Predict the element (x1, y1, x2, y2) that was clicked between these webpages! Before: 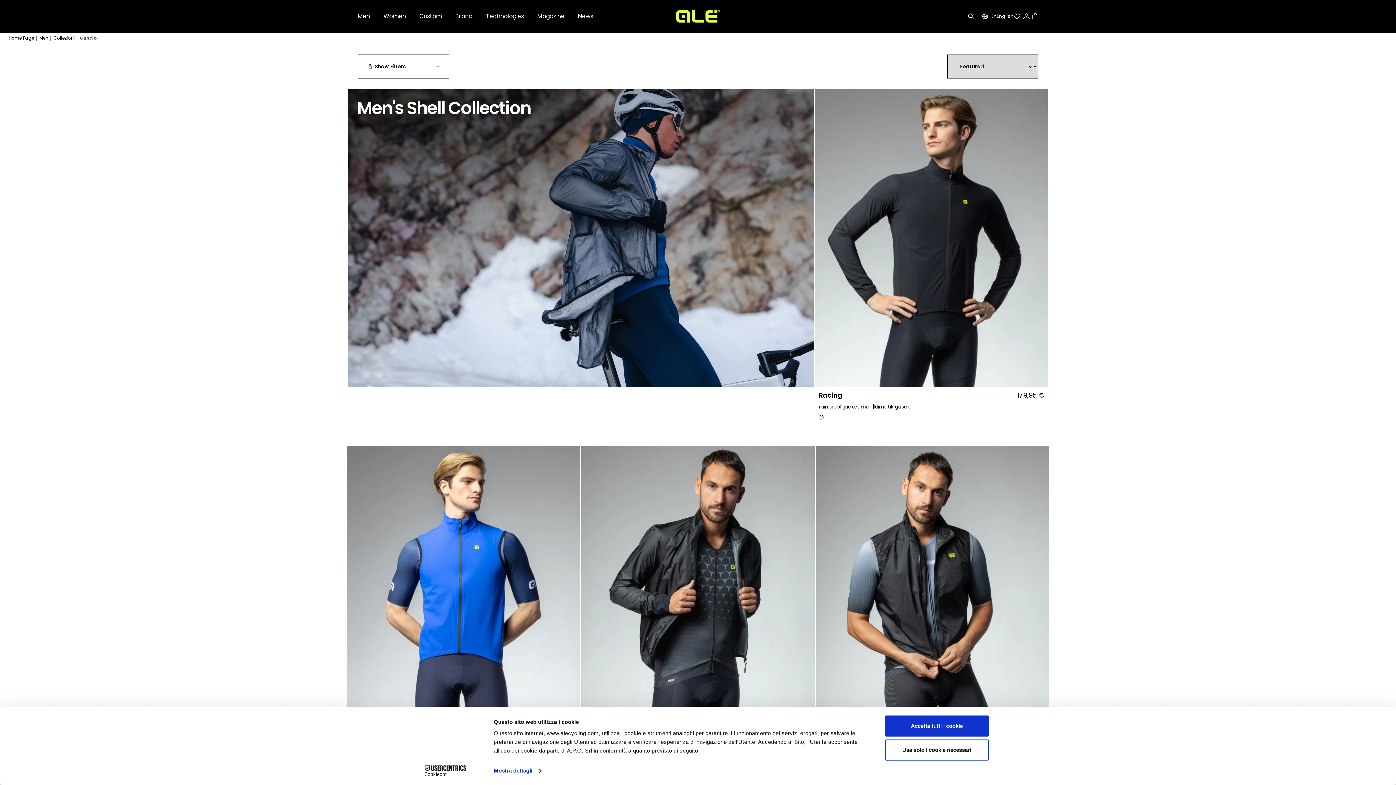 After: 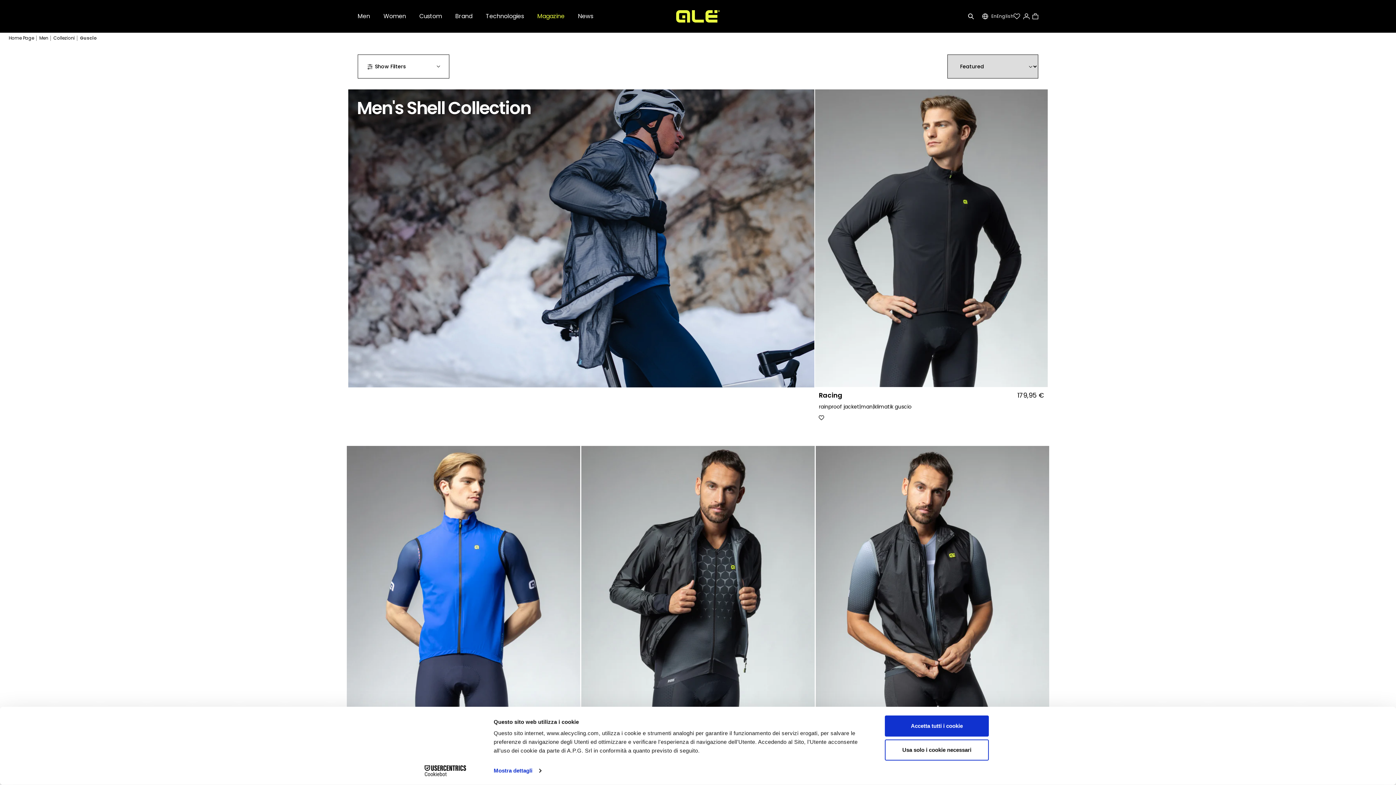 Action: bbox: (537, 7, 569, 25) label: Magazine